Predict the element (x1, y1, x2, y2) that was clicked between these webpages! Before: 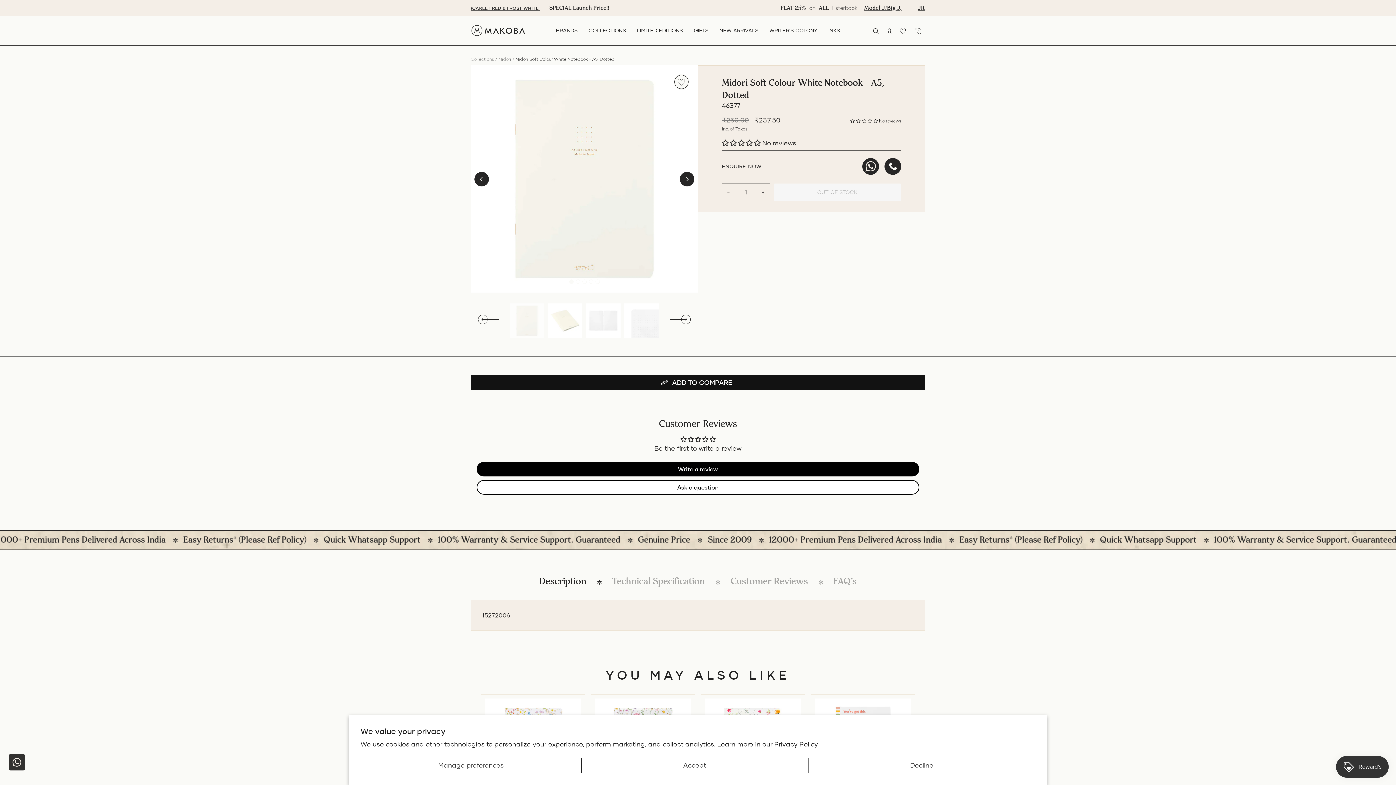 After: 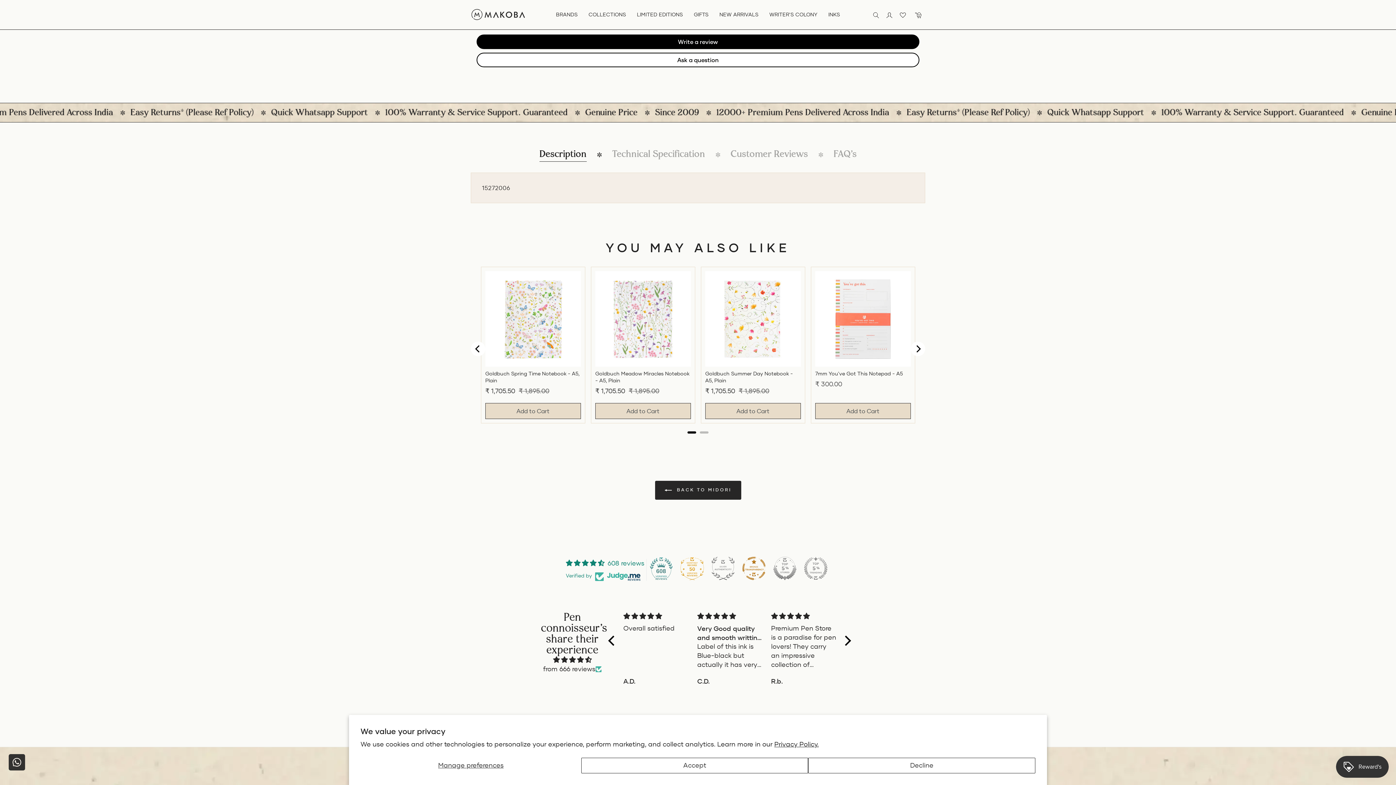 Action: label: 0.00 stars bbox: (722, 139, 762, 147)